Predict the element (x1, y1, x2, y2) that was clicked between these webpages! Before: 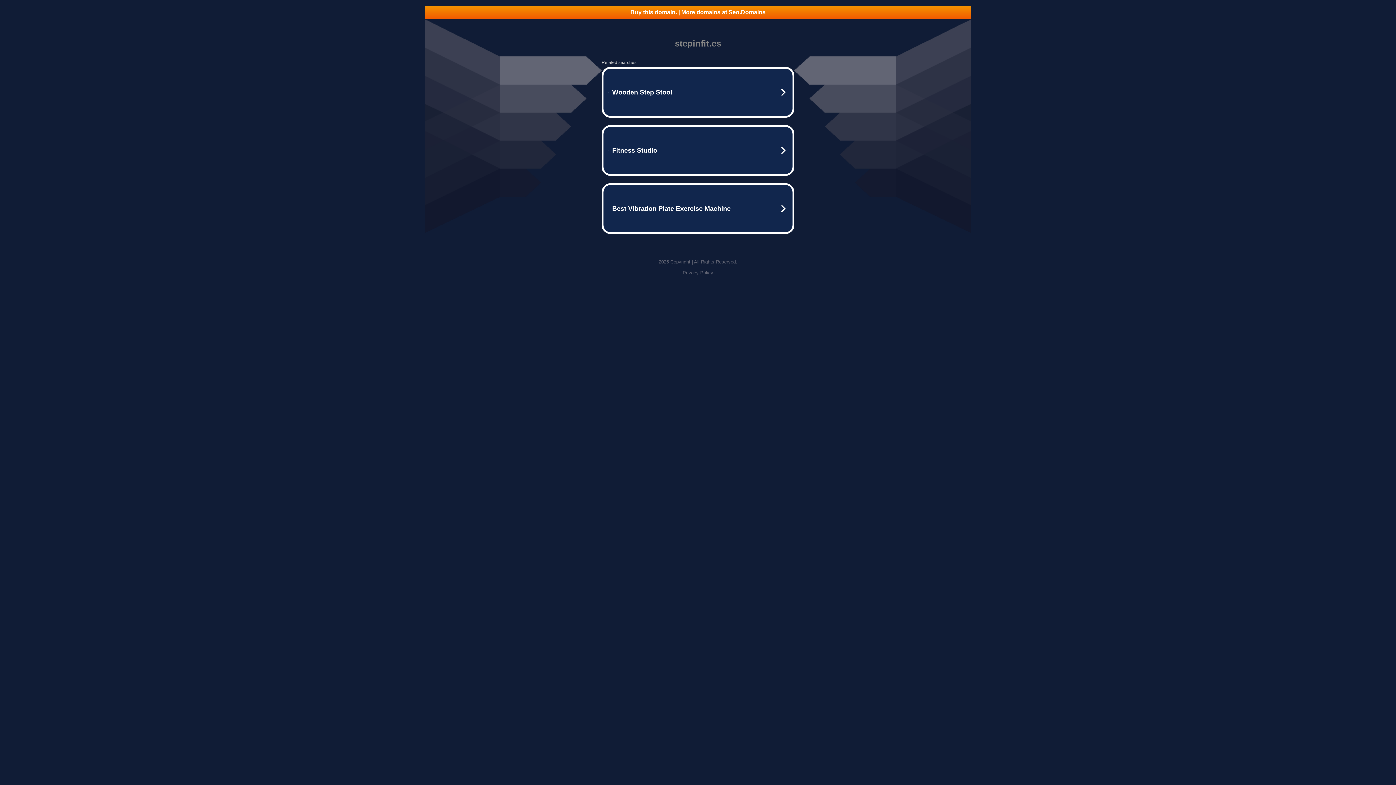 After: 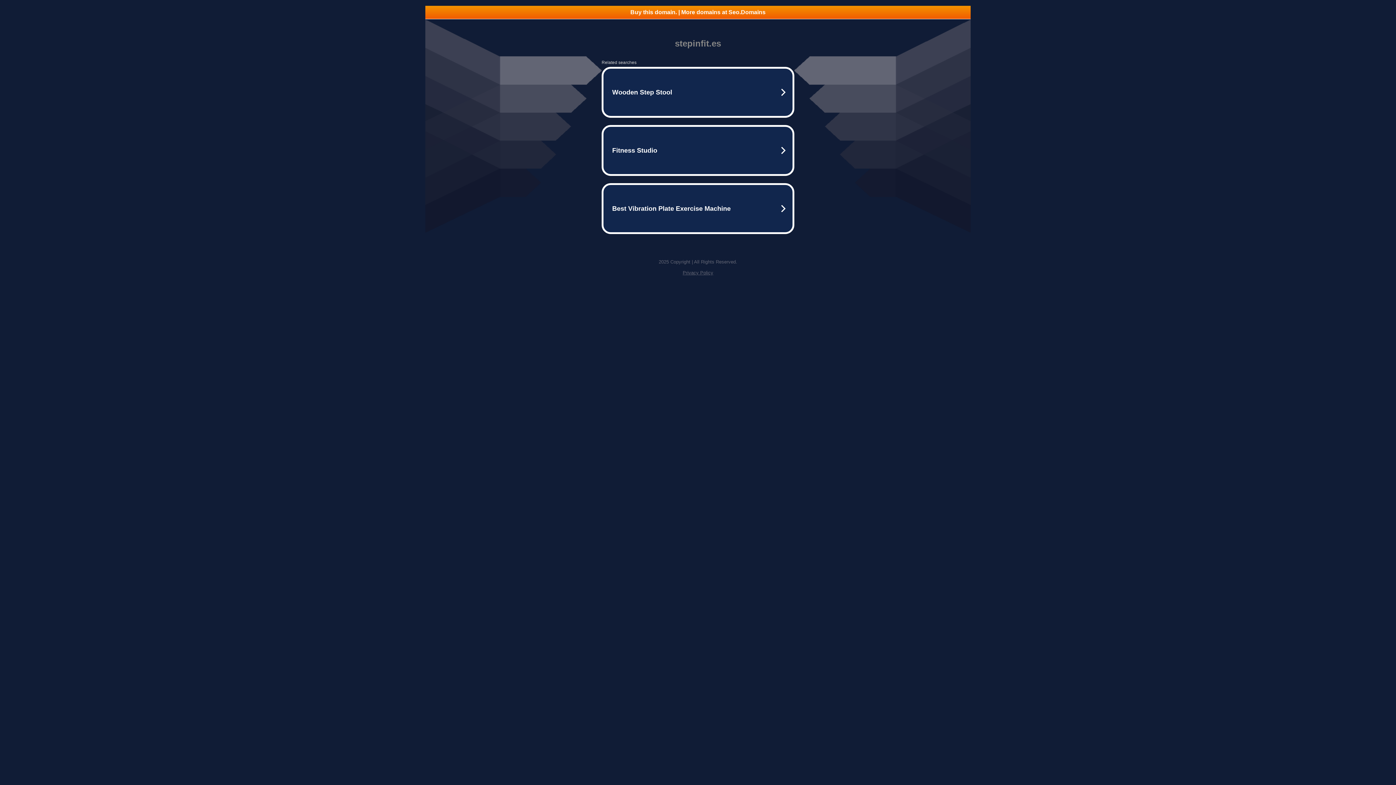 Action: bbox: (425, 5, 970, 18) label: Buy this domain. | More domains at Seo.Domains